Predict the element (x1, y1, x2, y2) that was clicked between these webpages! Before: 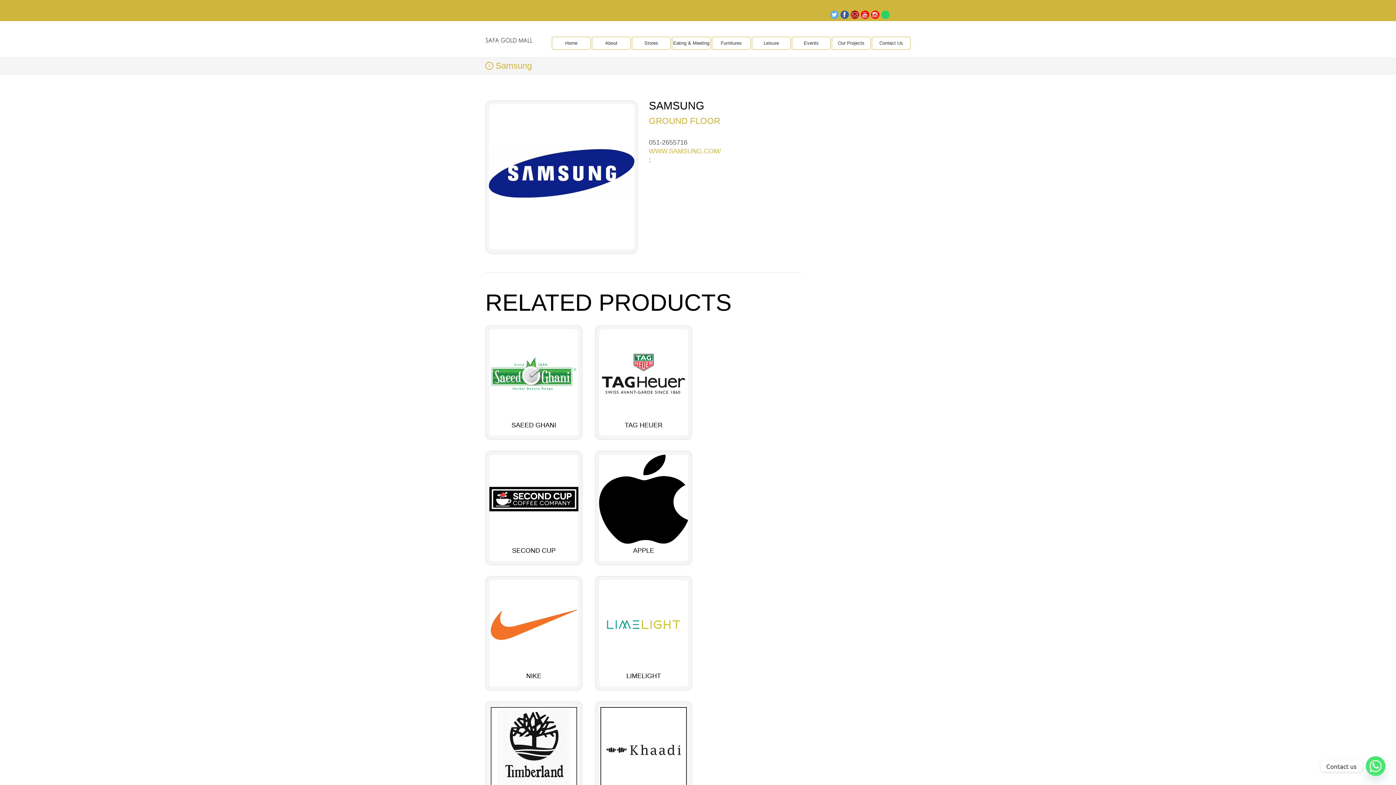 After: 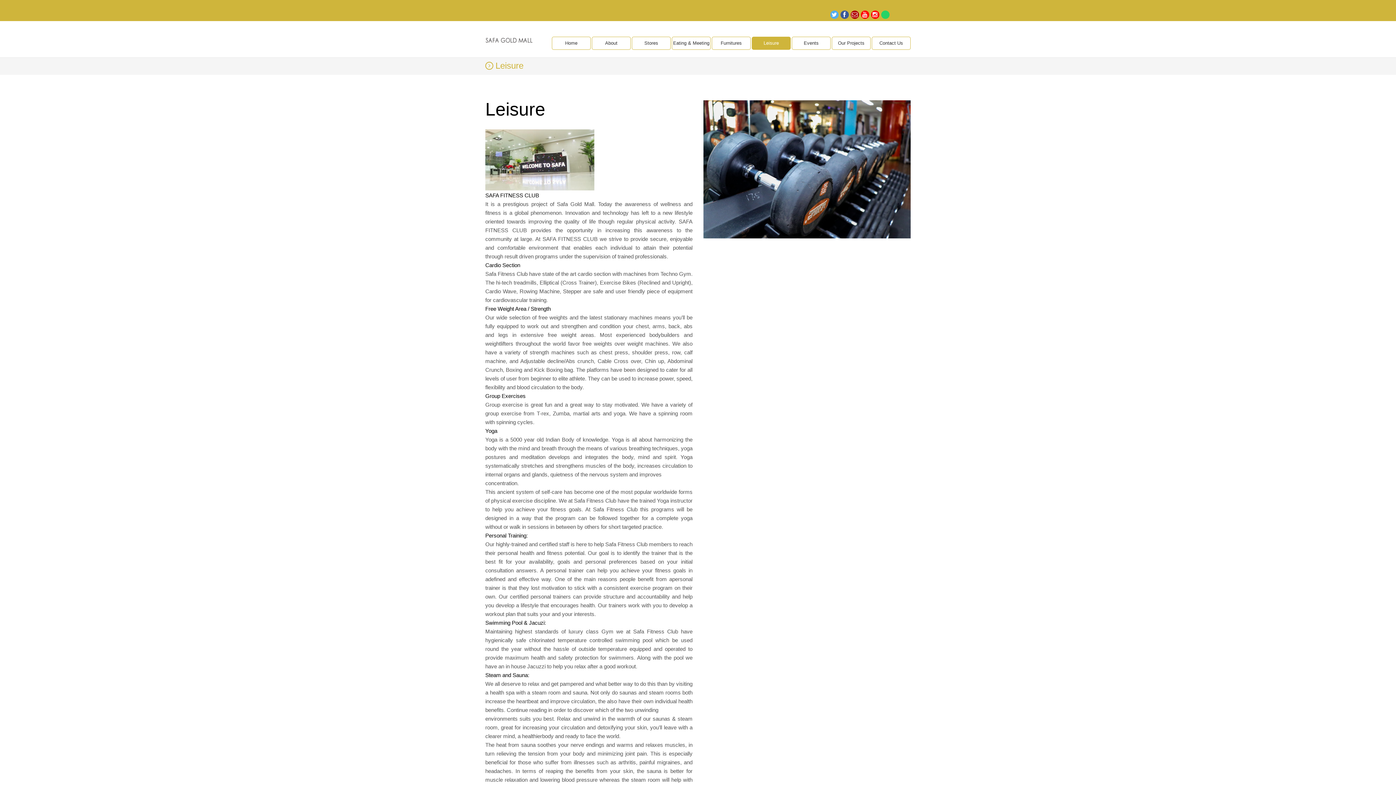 Action: bbox: (752, 36, 790, 49) label: Leisure